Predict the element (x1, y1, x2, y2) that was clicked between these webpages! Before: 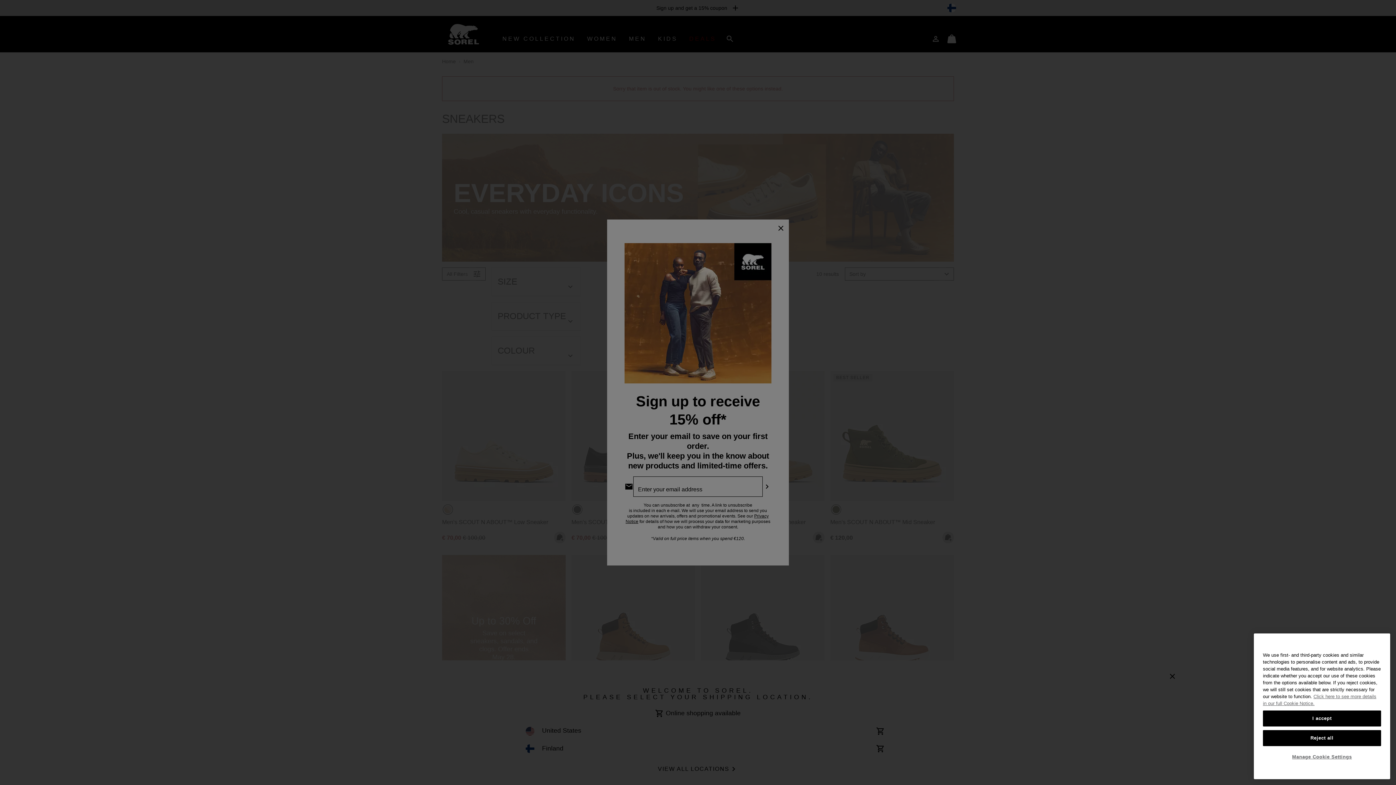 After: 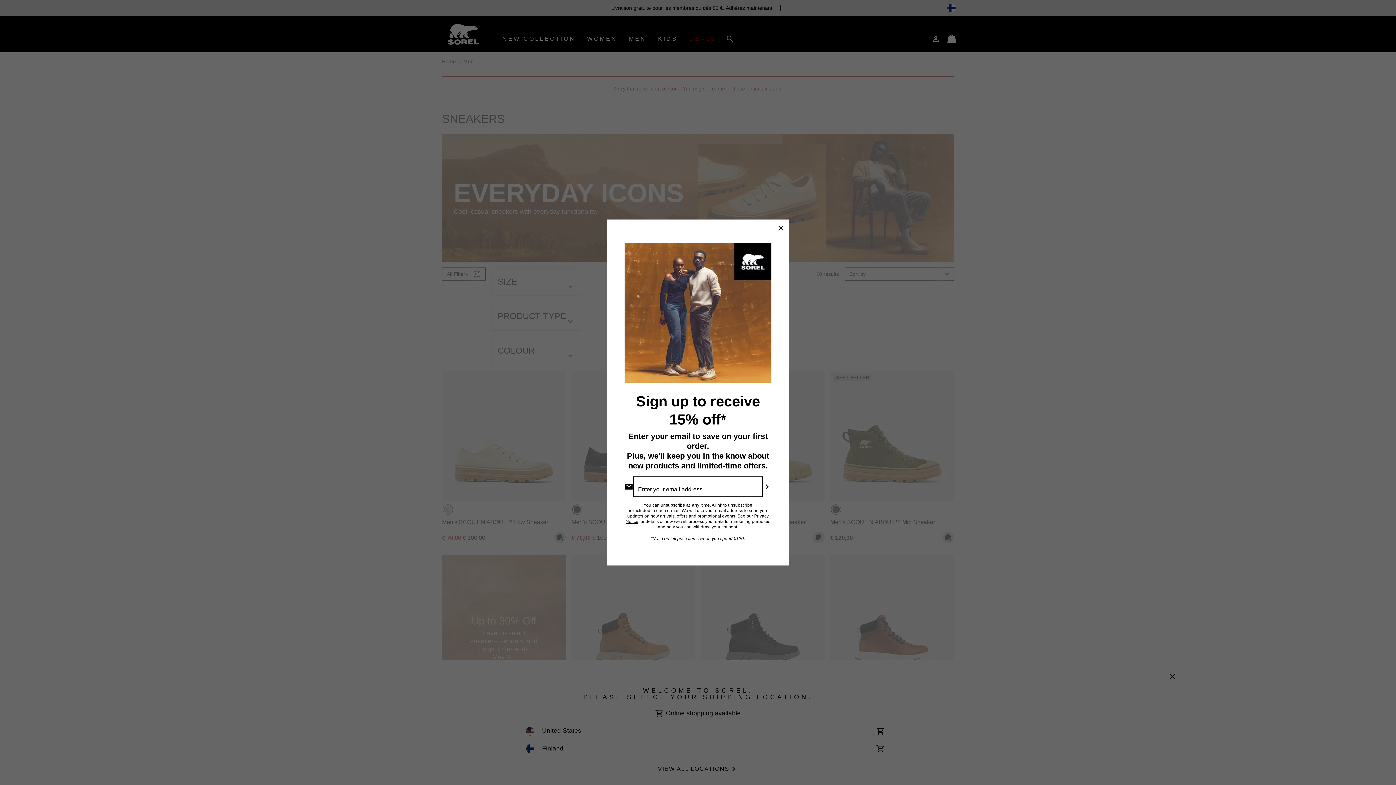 Action: label: Reject all bbox: (1263, 734, 1381, 750)